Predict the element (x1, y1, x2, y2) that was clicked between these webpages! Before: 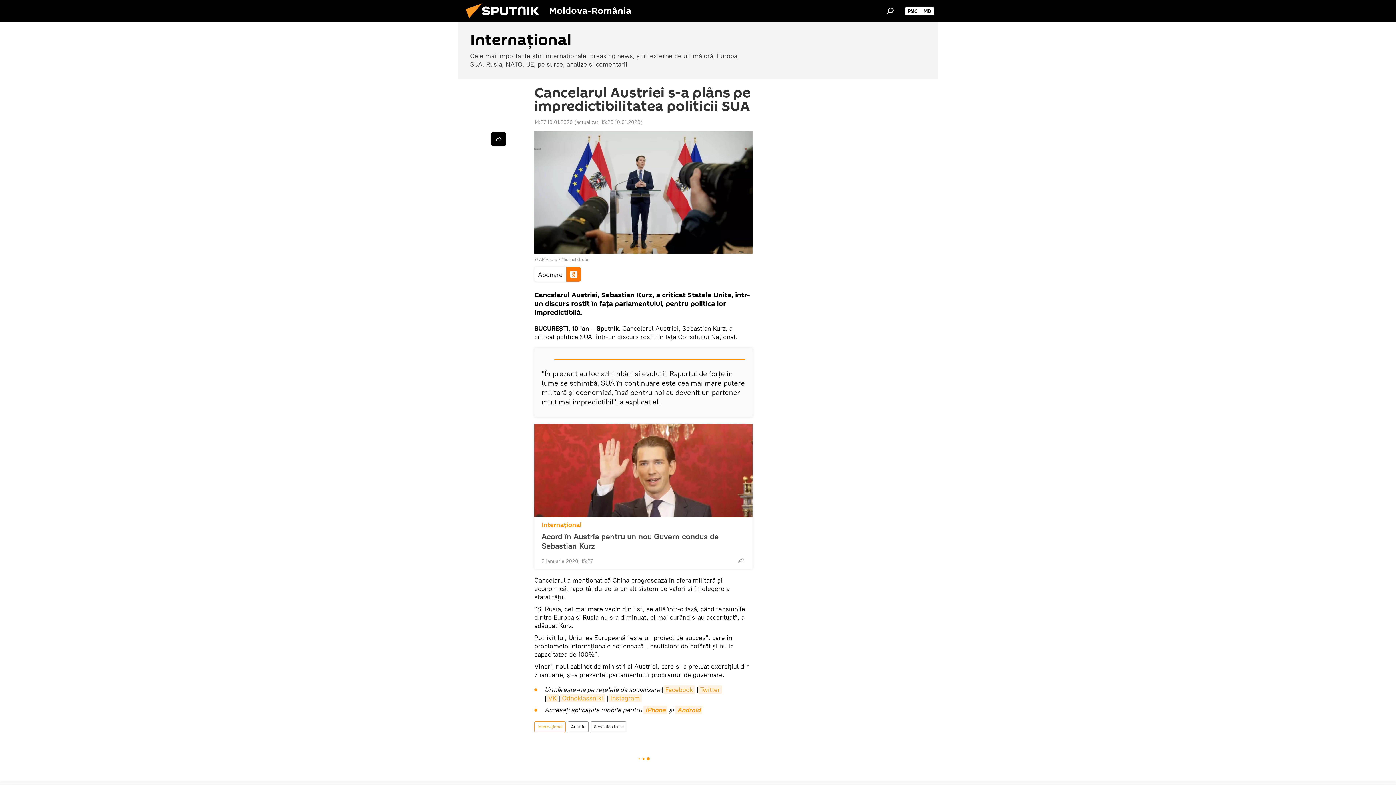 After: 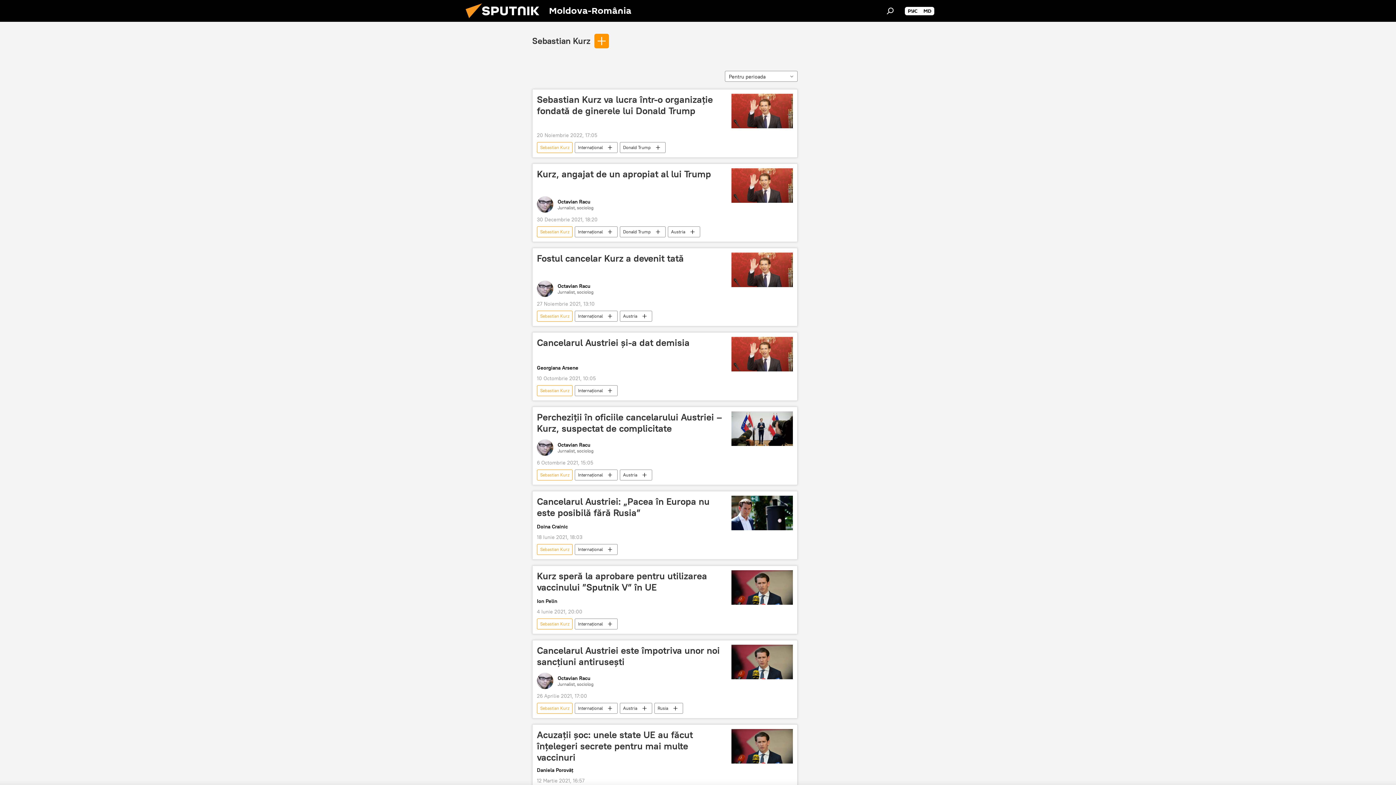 Action: label: Sebastian Kurz bbox: (591, 721, 626, 732)